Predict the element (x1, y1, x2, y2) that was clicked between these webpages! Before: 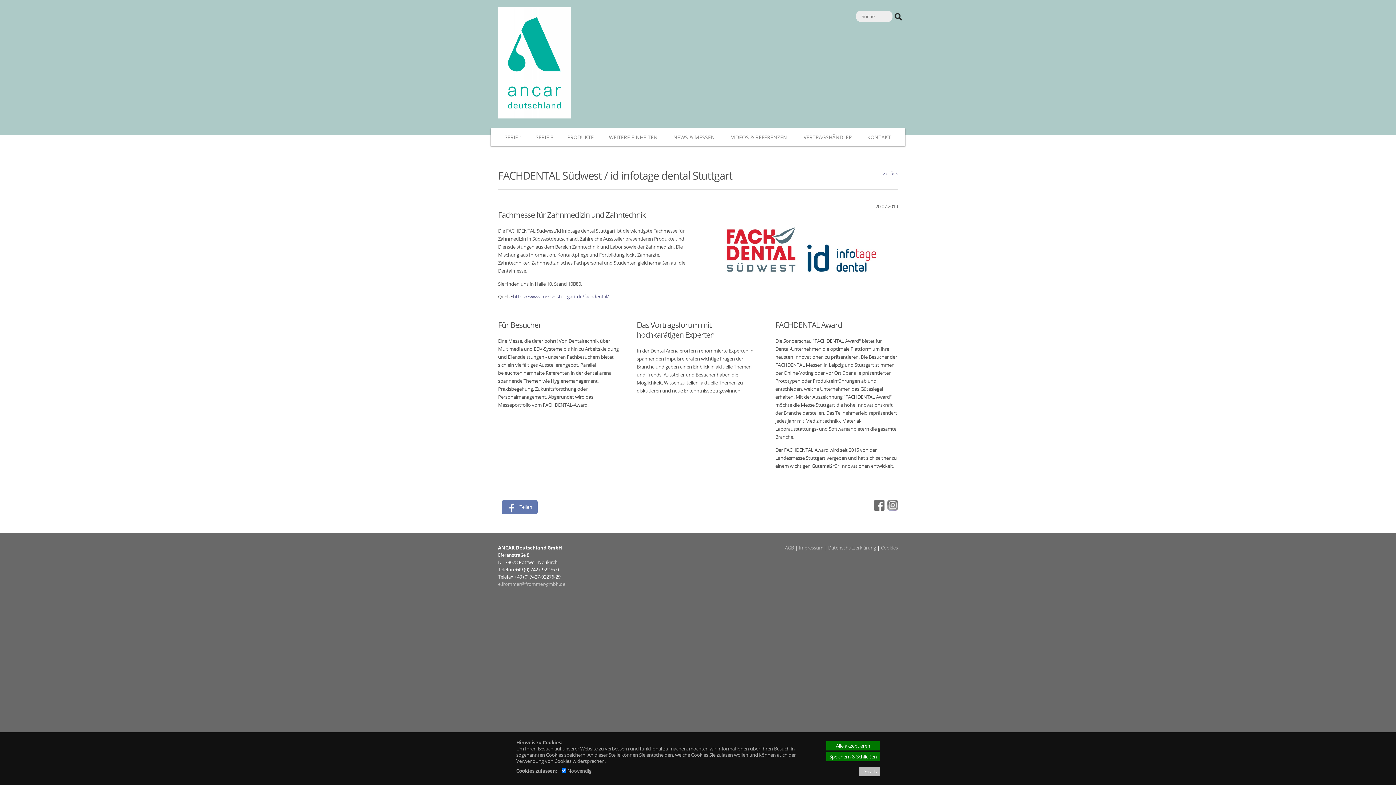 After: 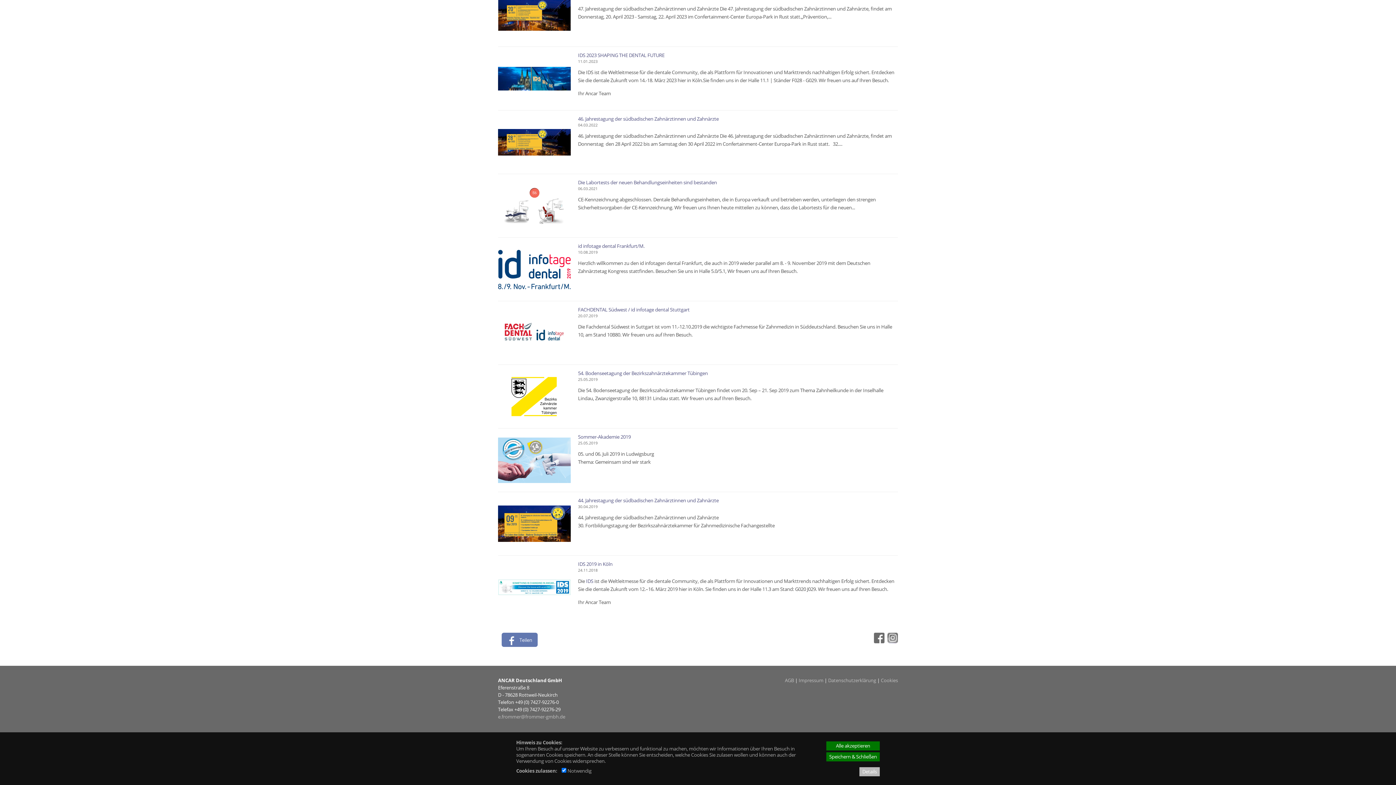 Action: label: Zurück bbox: (883, 169, 898, 177)